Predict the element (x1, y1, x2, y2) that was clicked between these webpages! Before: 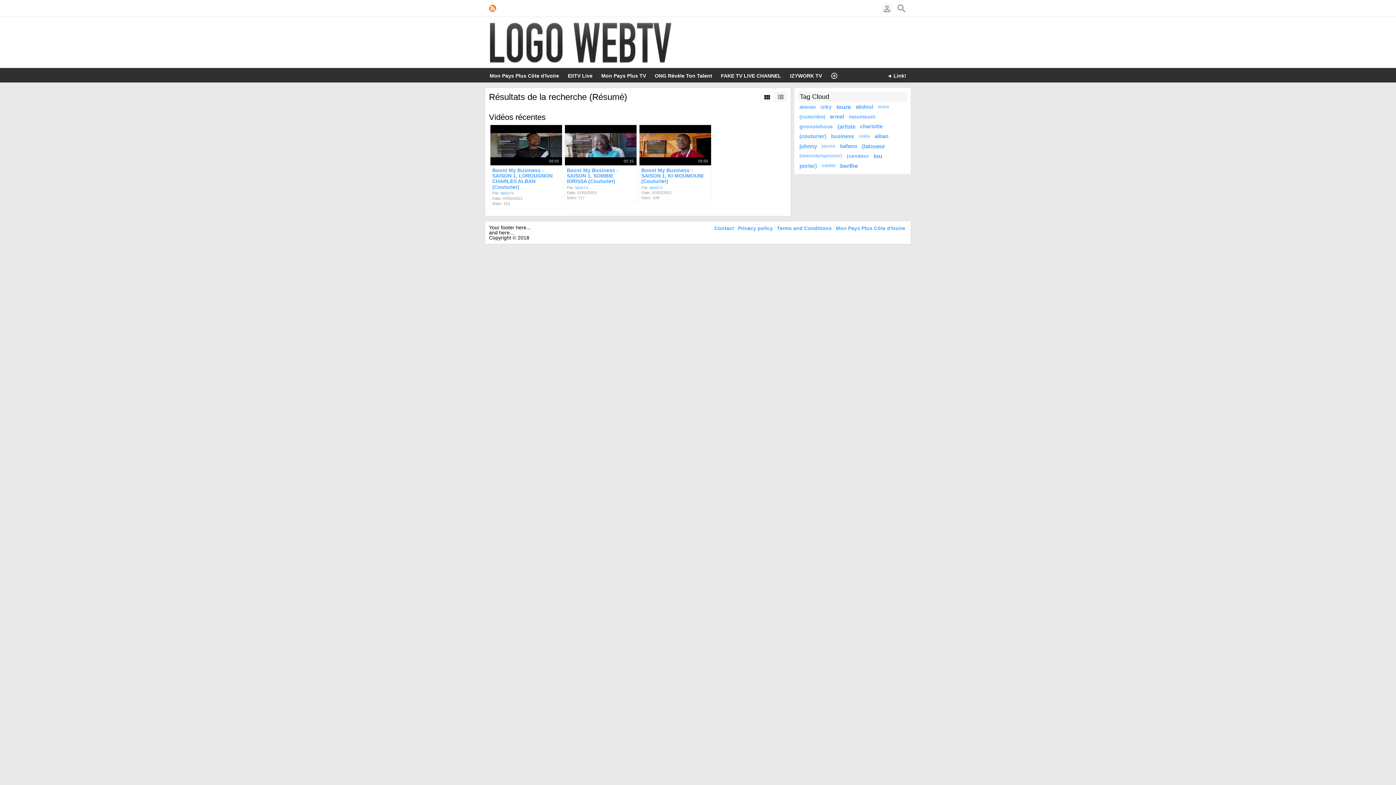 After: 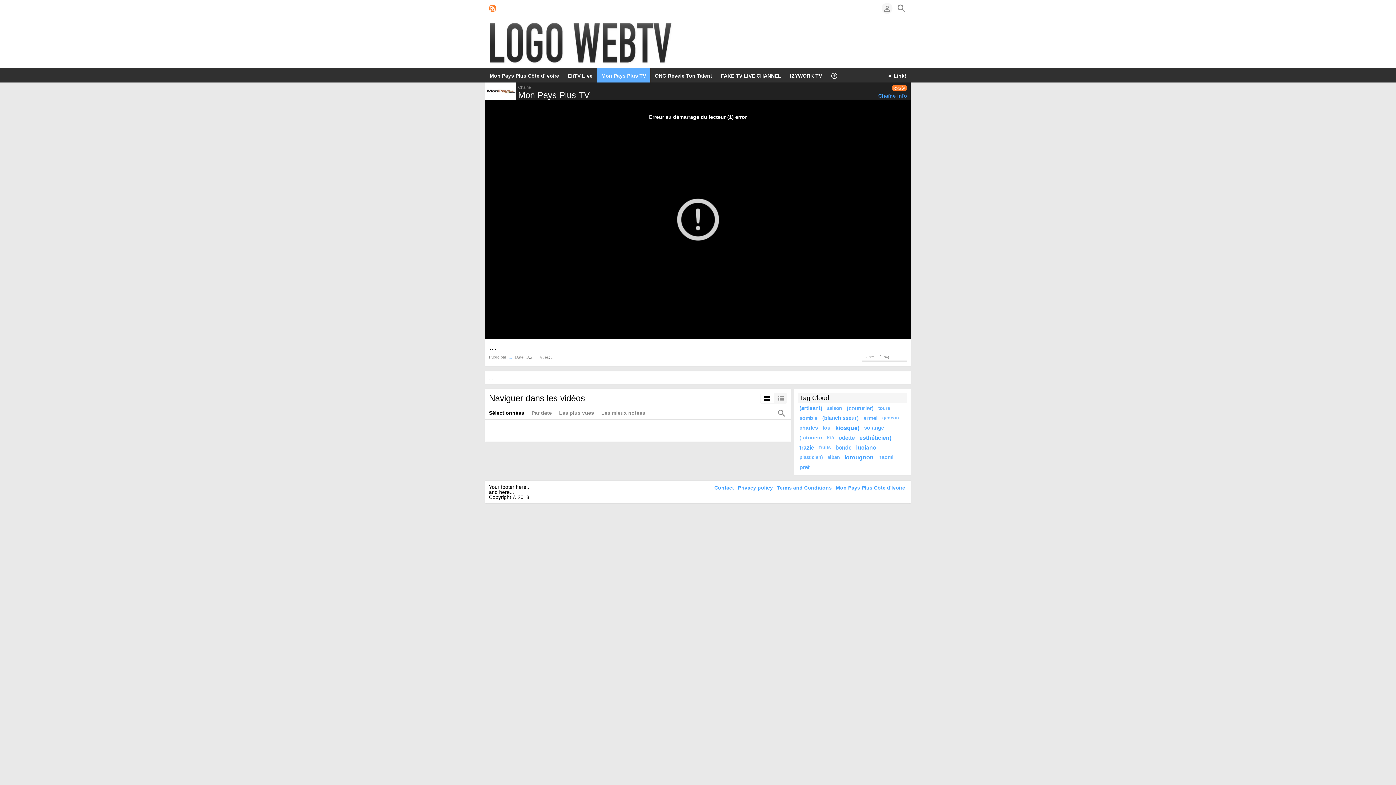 Action: label: Mon Pays Plus TV bbox: (597, 68, 650, 82)